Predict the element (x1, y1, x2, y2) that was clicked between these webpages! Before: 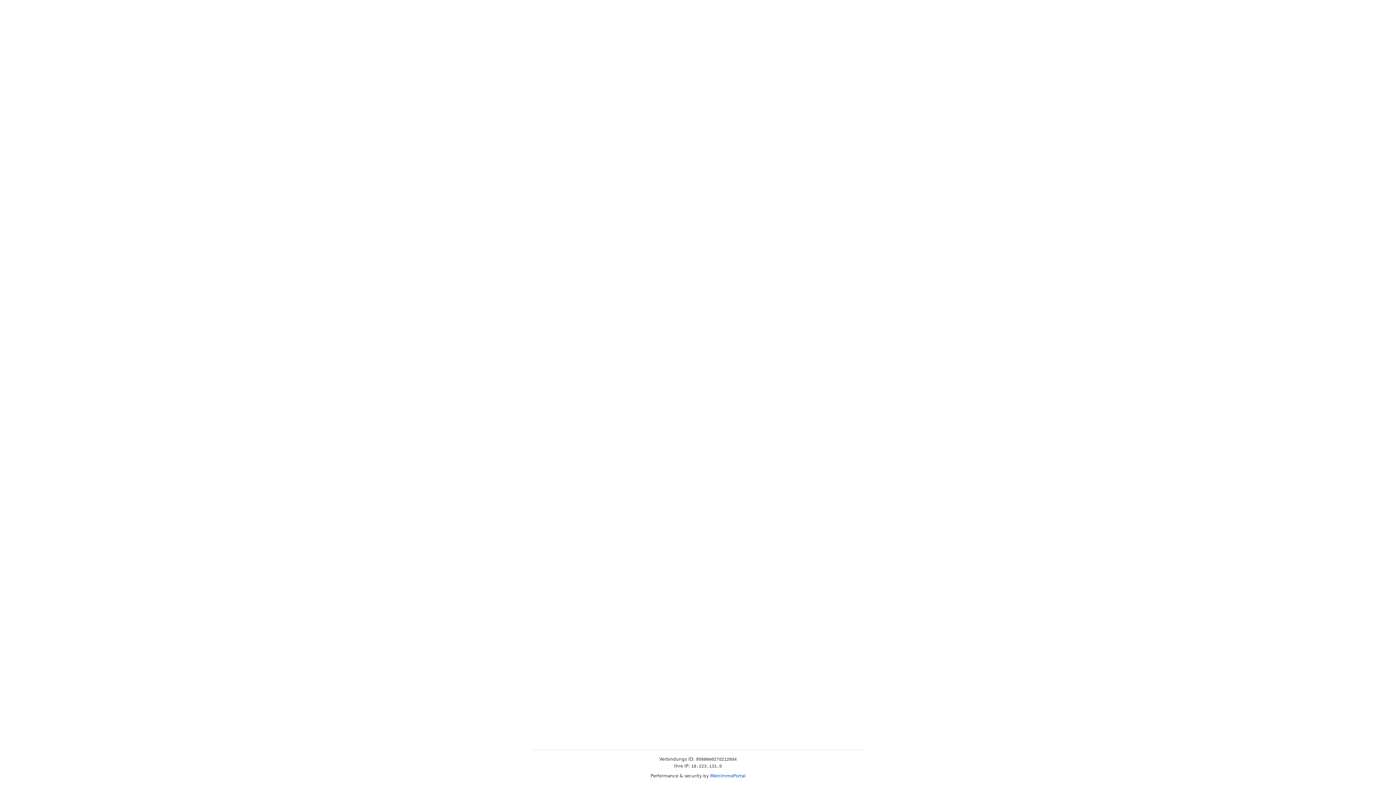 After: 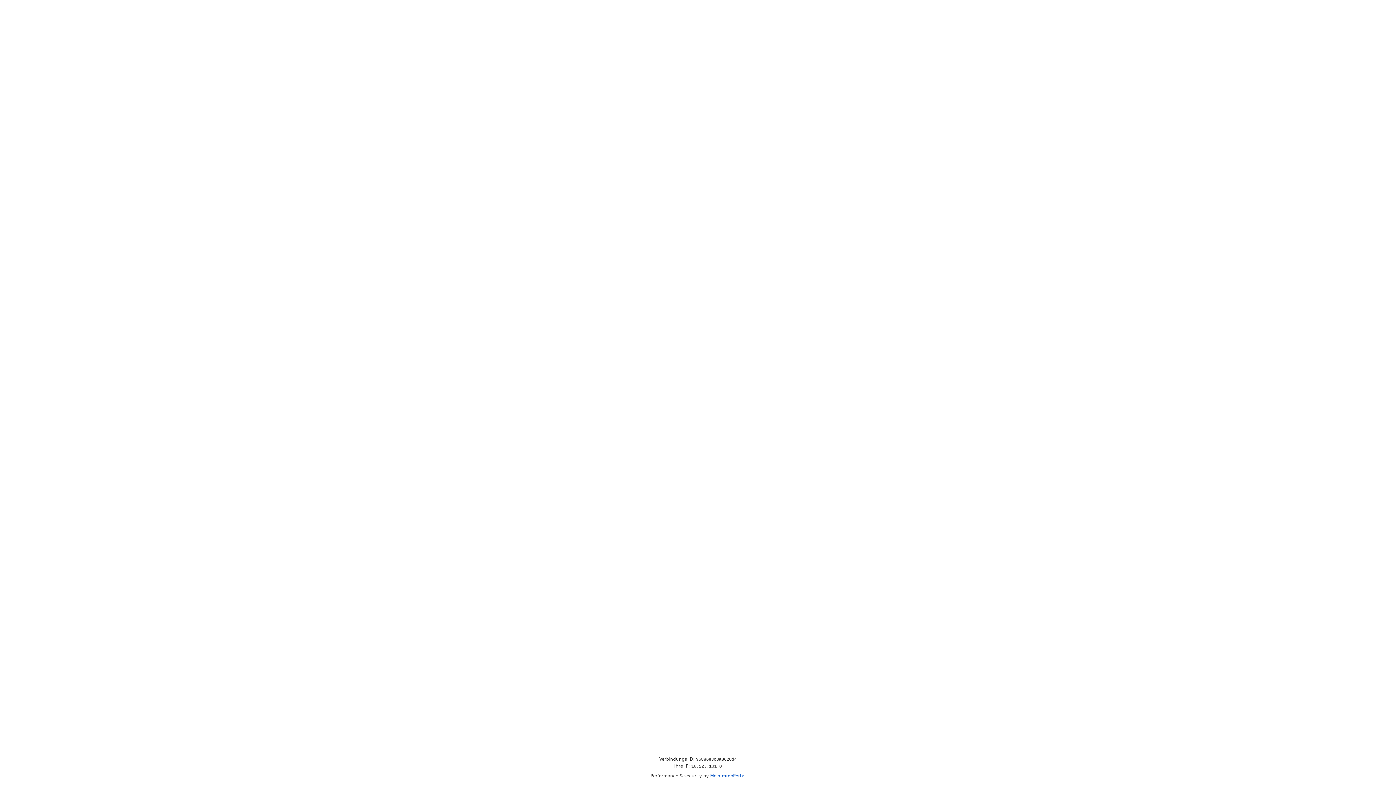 Action: bbox: (710, 773, 745, 778) label: MeinImmoPortal